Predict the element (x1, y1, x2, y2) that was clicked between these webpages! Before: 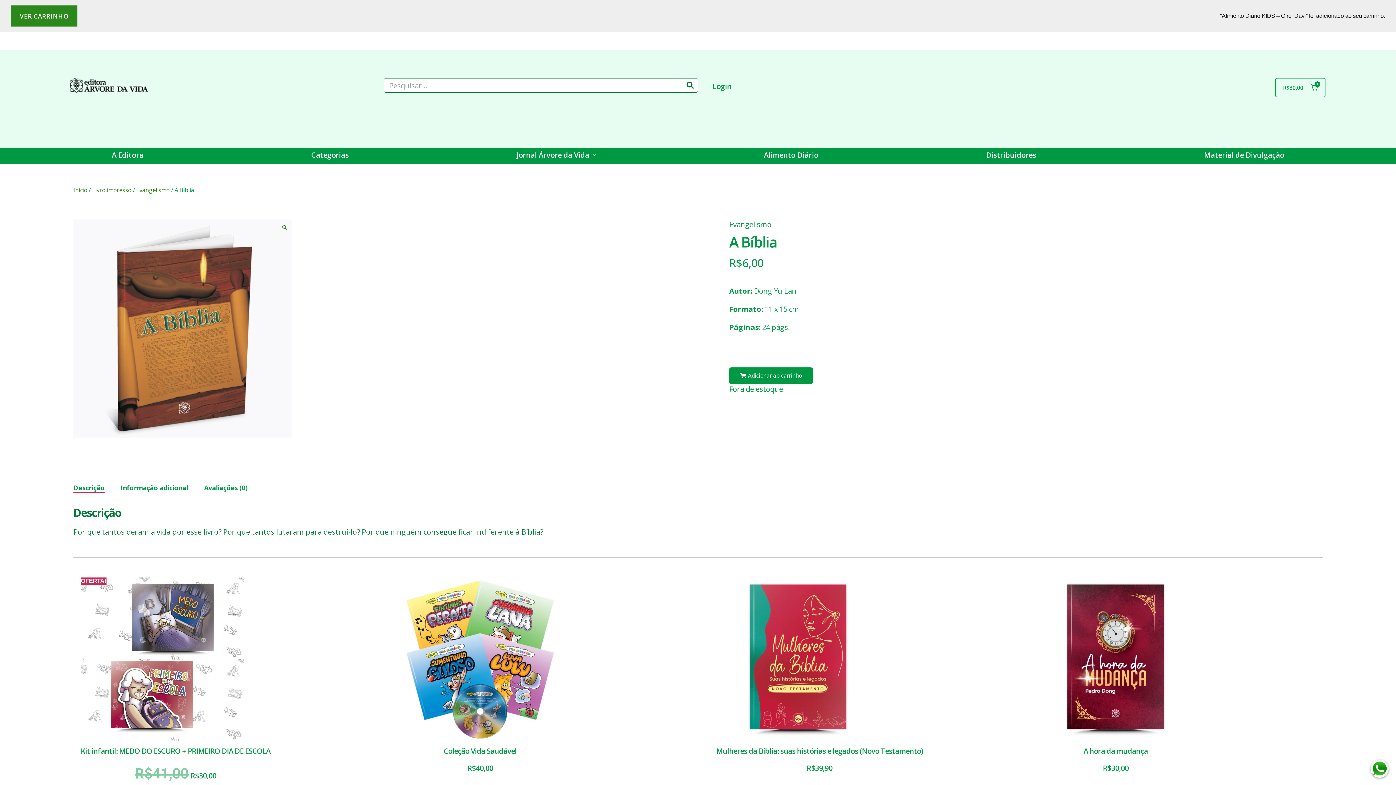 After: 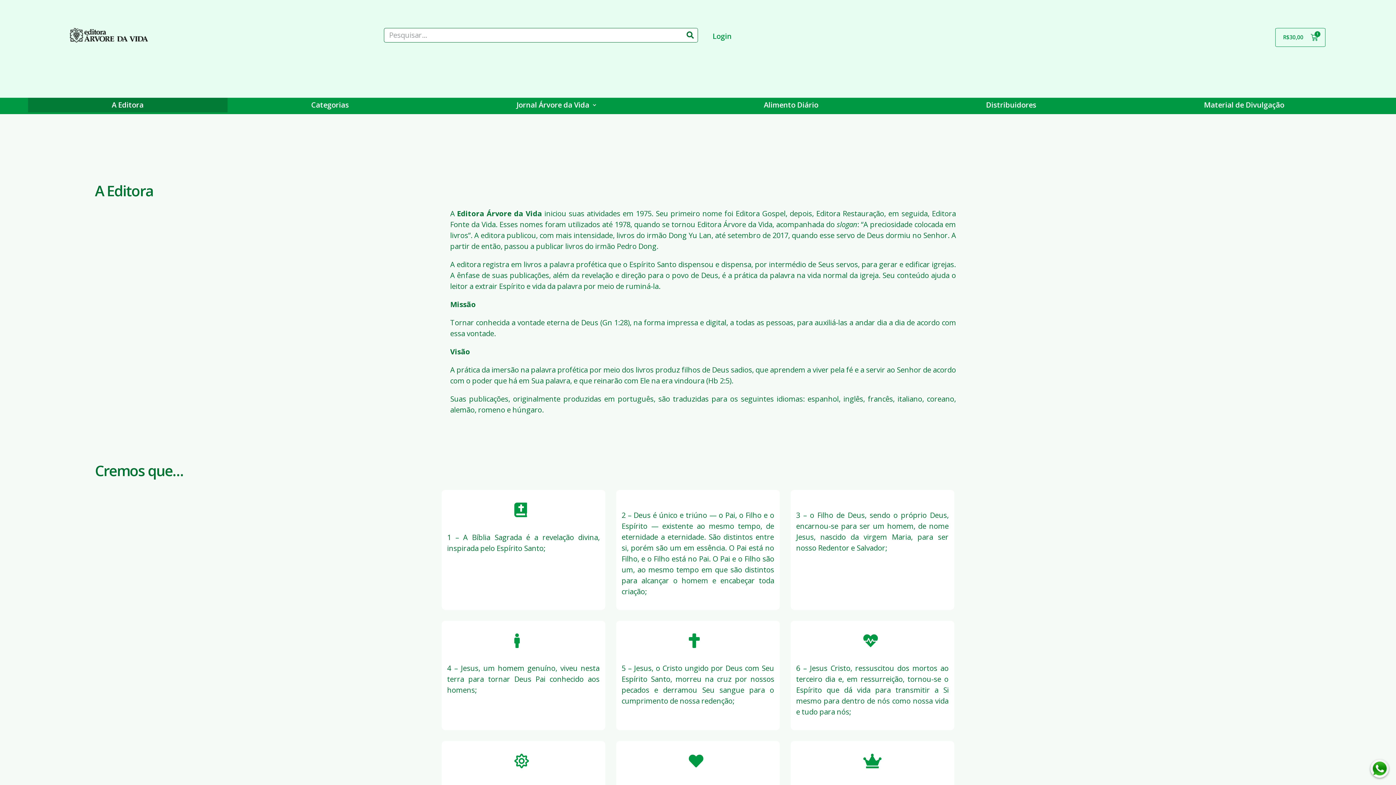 Action: label: A Editora bbox: (27, 148, 227, 162)